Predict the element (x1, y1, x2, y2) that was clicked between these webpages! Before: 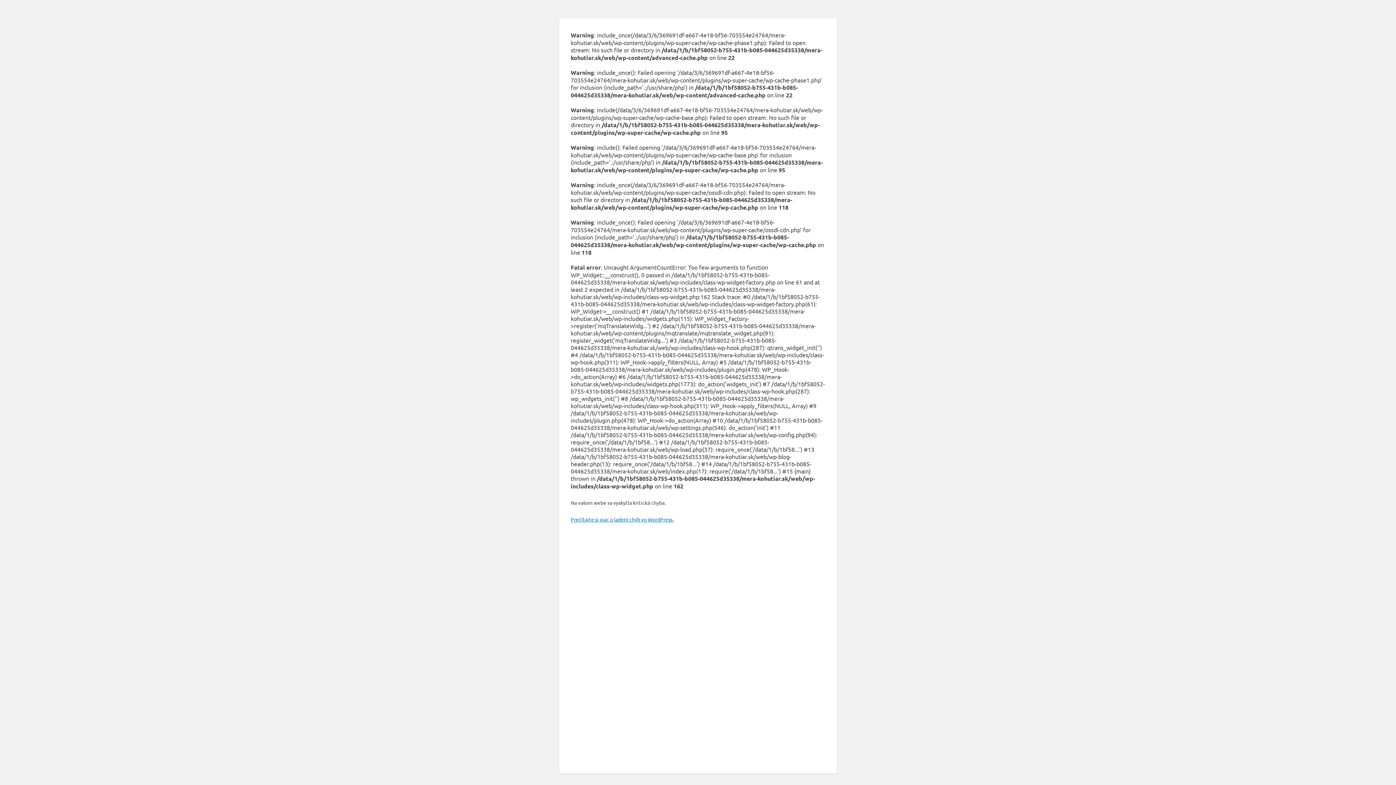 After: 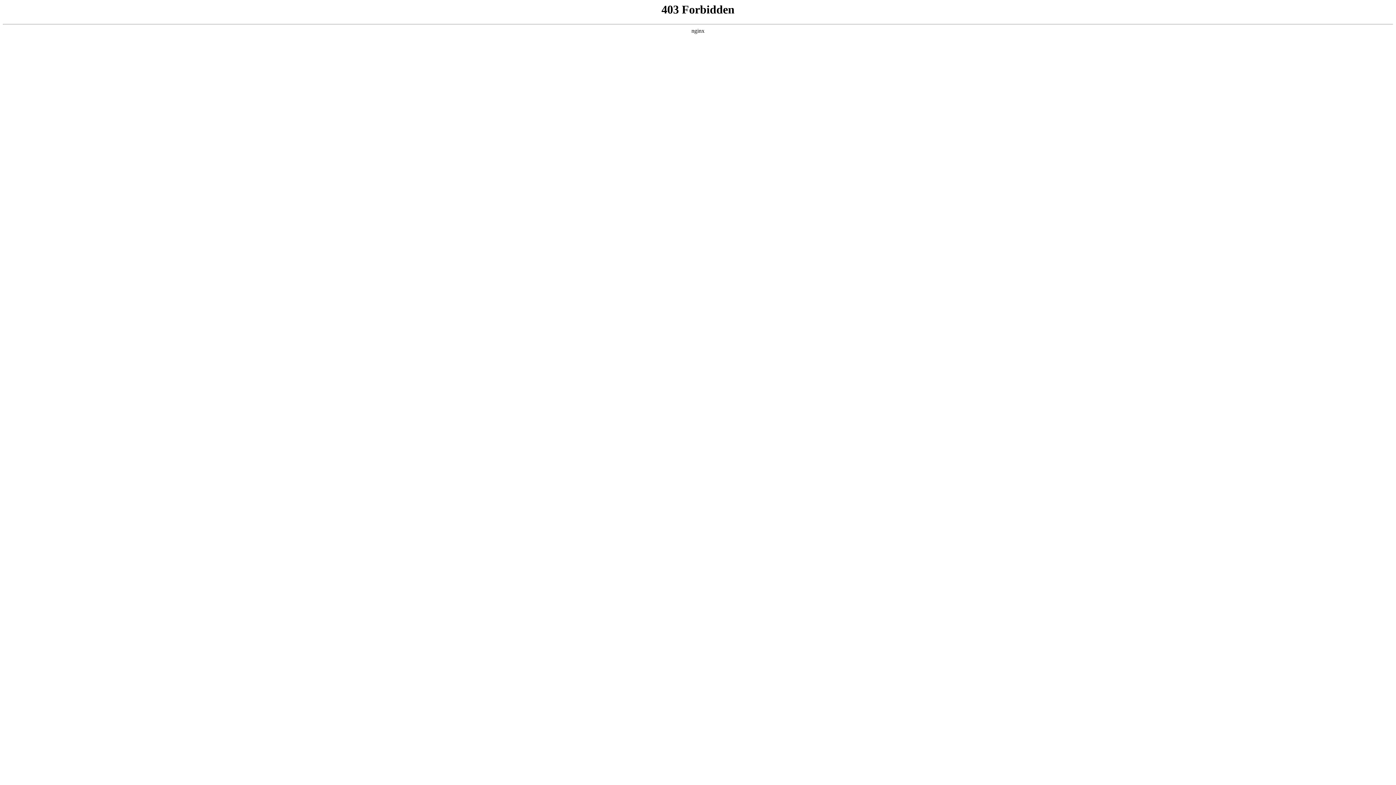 Action: bbox: (570, 516, 673, 522) label: Prečítajte si viac o ladení chýb vo WordPress.